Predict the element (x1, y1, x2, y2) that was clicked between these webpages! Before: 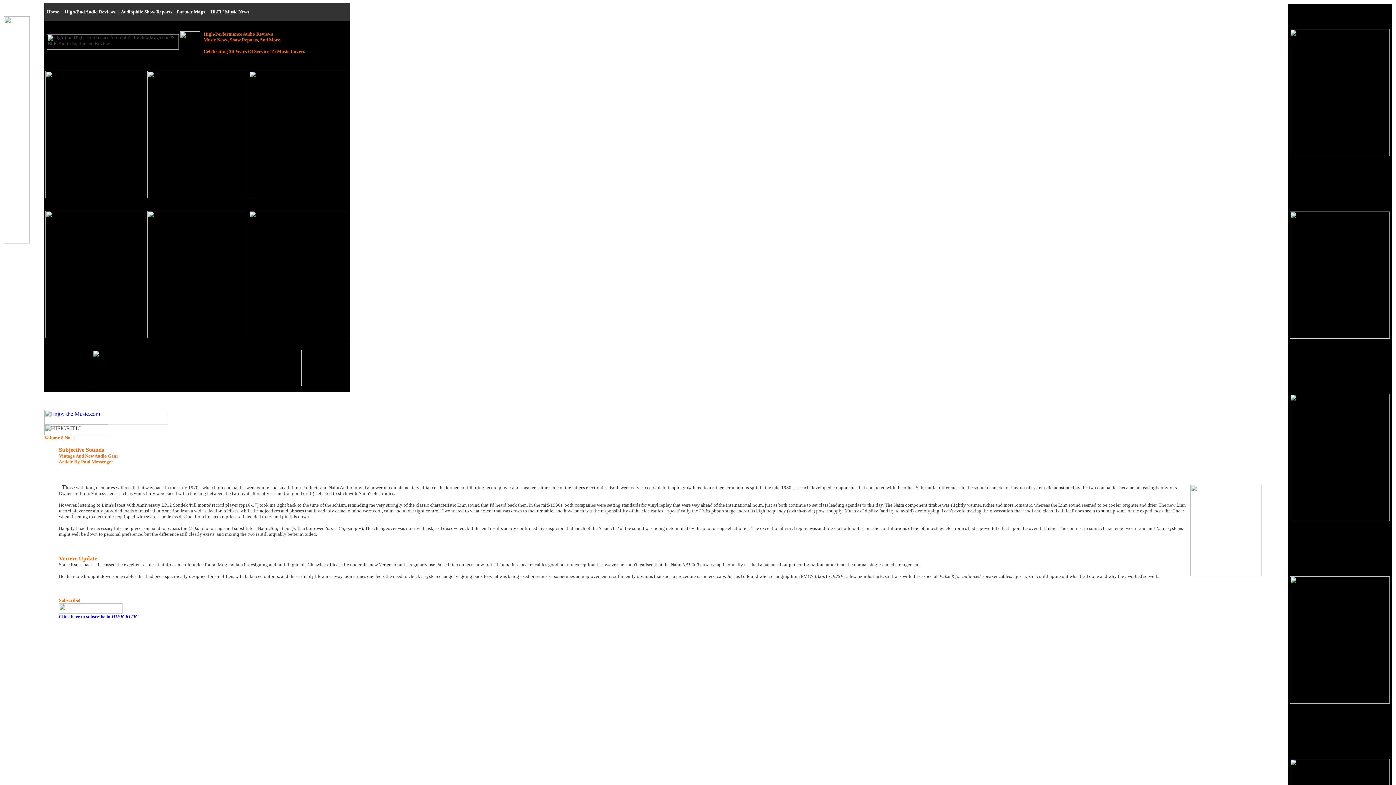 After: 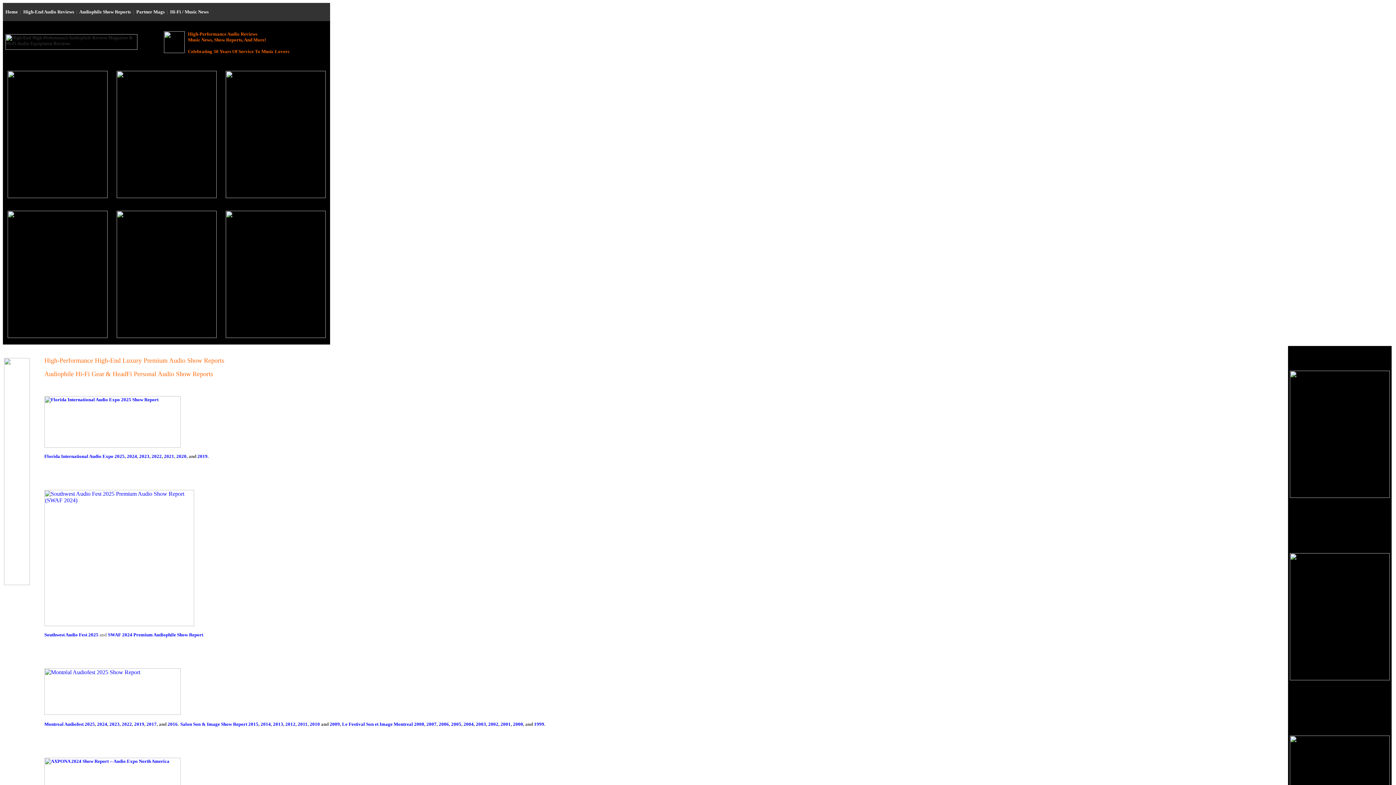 Action: label: Audiophile Show Reports bbox: (120, 9, 172, 14)